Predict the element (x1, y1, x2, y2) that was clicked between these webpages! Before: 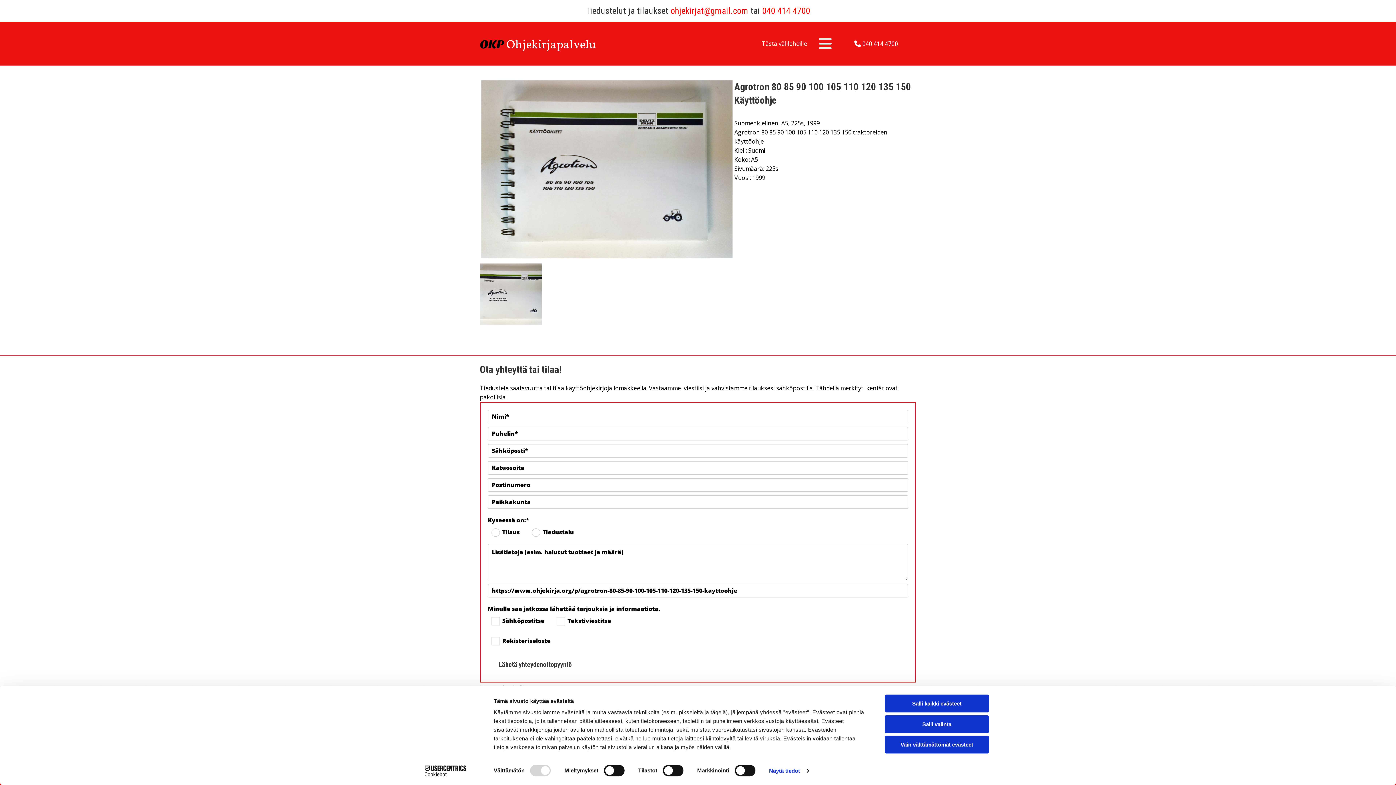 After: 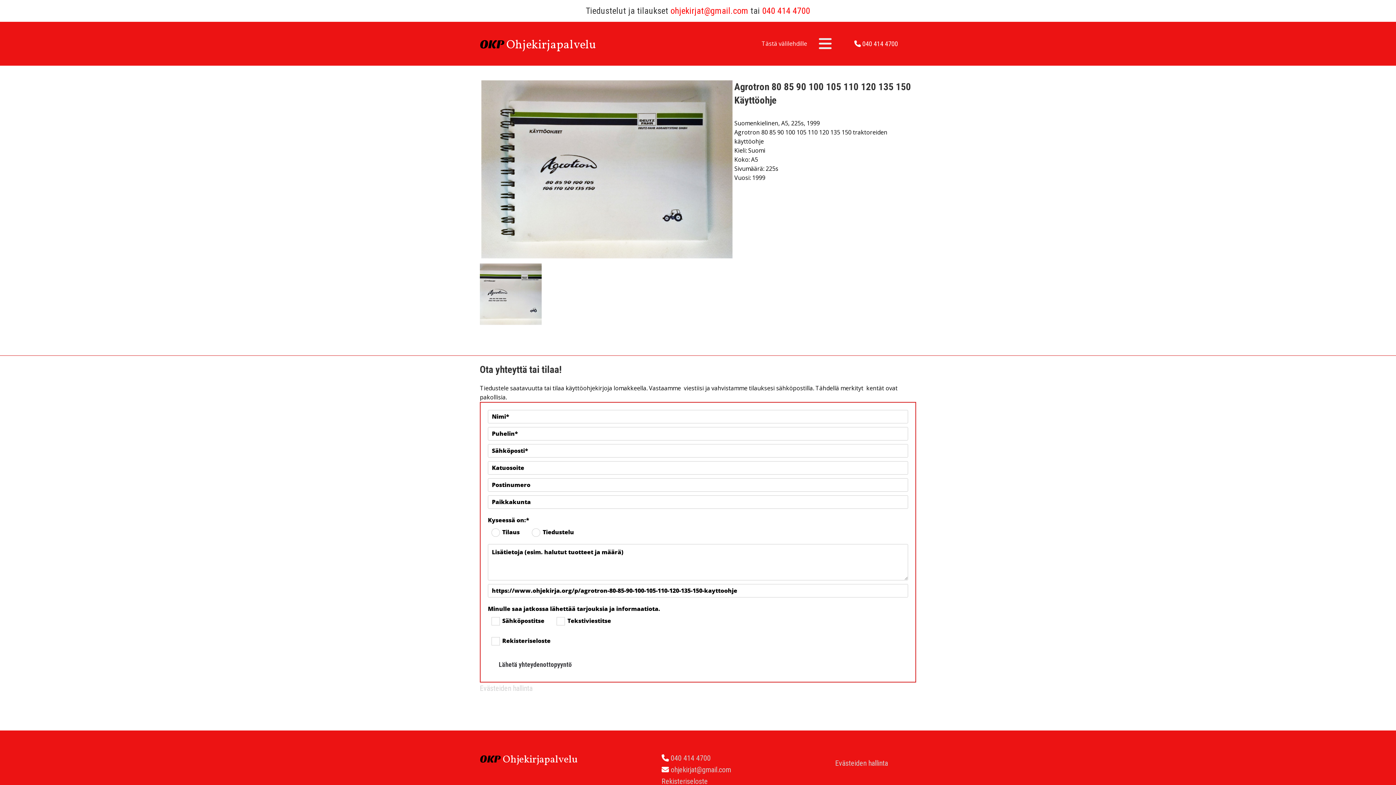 Action: bbox: (885, 736, 989, 753) label: Vain välttämättömät evästeet